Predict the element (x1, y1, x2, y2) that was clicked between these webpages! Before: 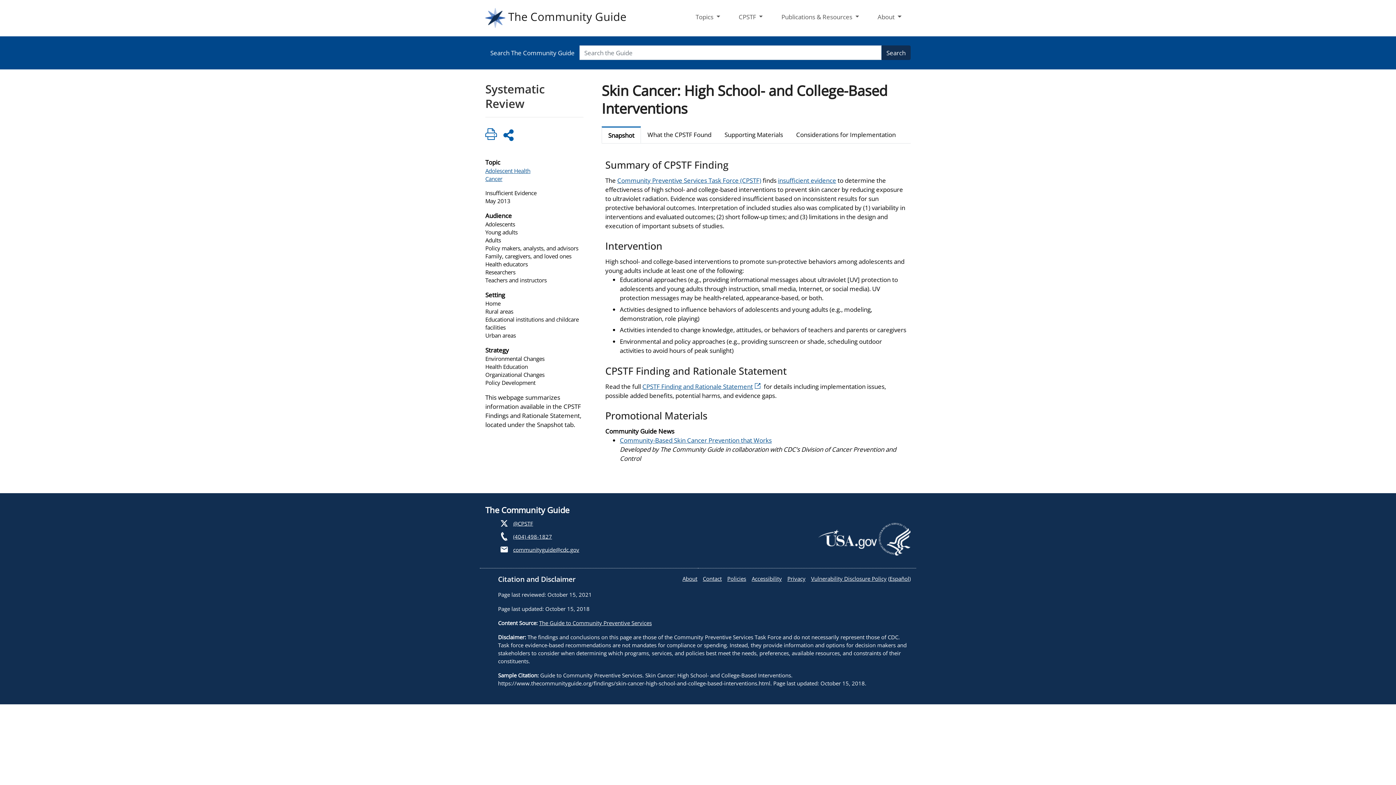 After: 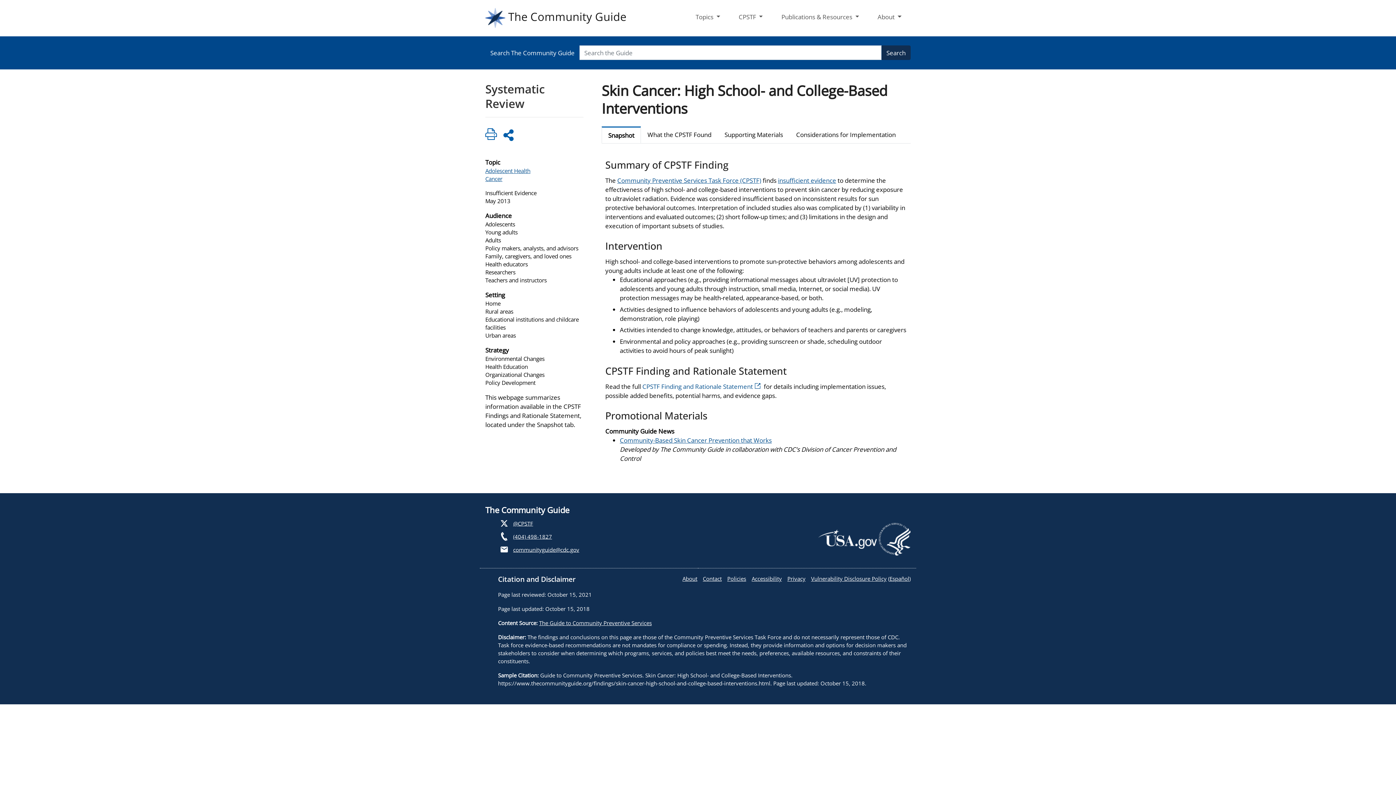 Action: bbox: (642, 382, 762, 390) label: CPSTF Finding and Rationale Statement